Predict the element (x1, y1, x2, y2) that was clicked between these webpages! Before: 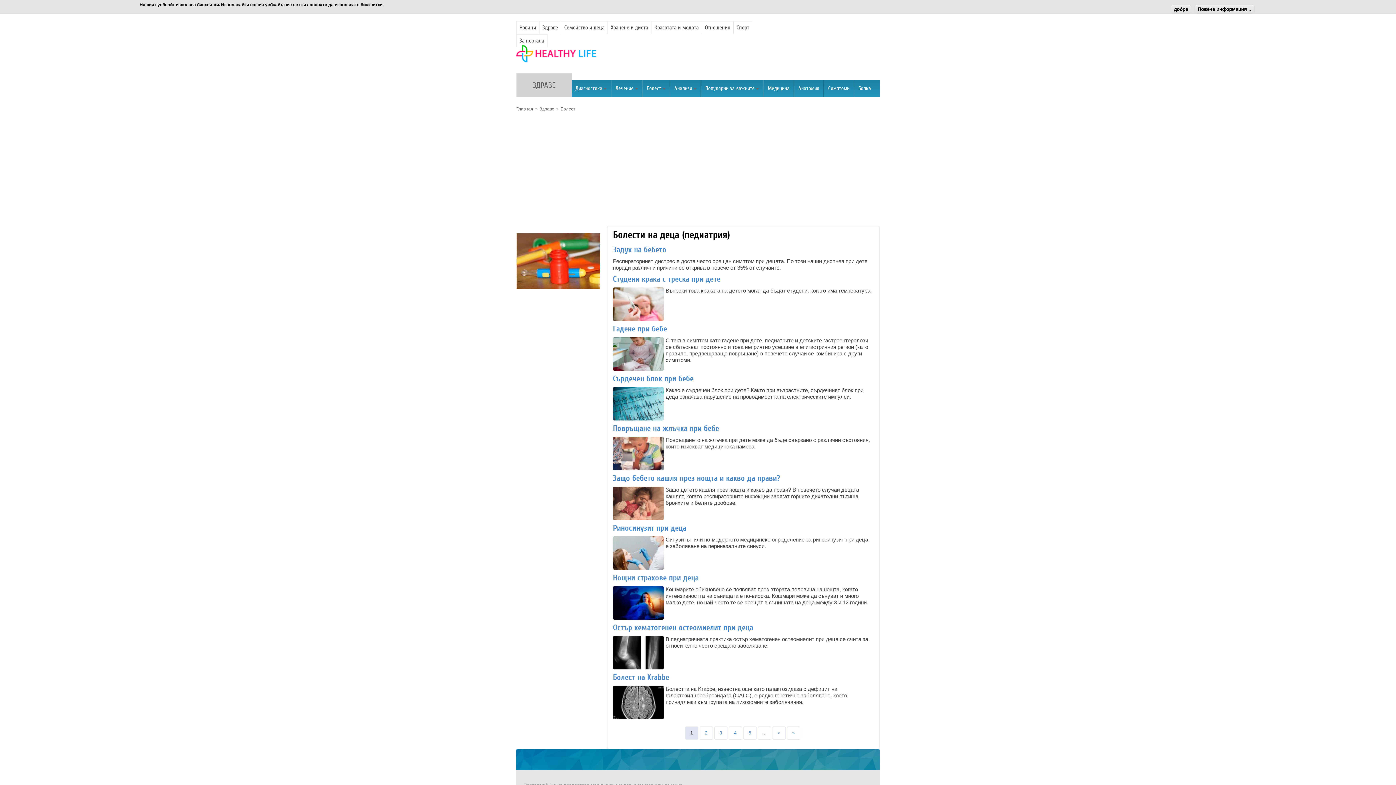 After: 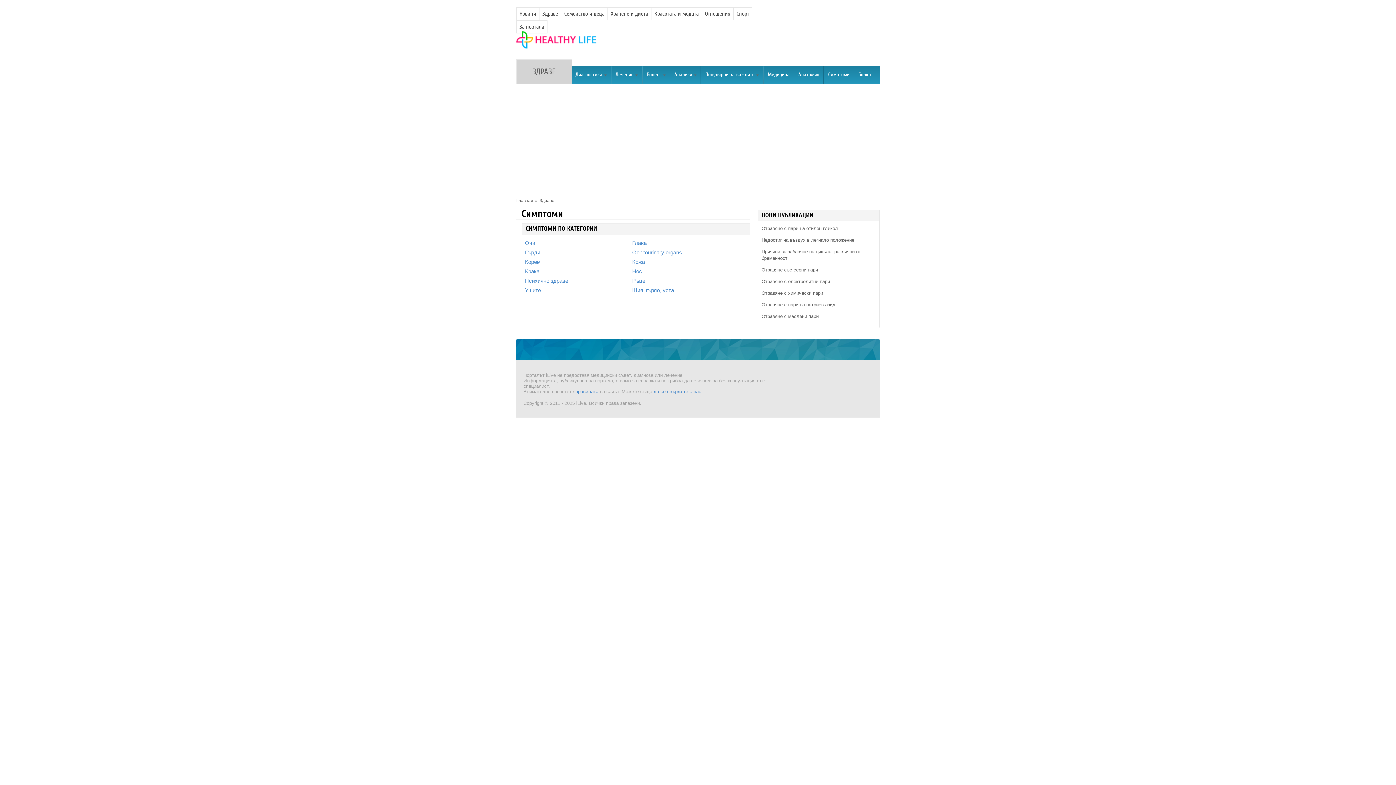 Action: bbox: (824, 66, 853, 83) label: Симптоми